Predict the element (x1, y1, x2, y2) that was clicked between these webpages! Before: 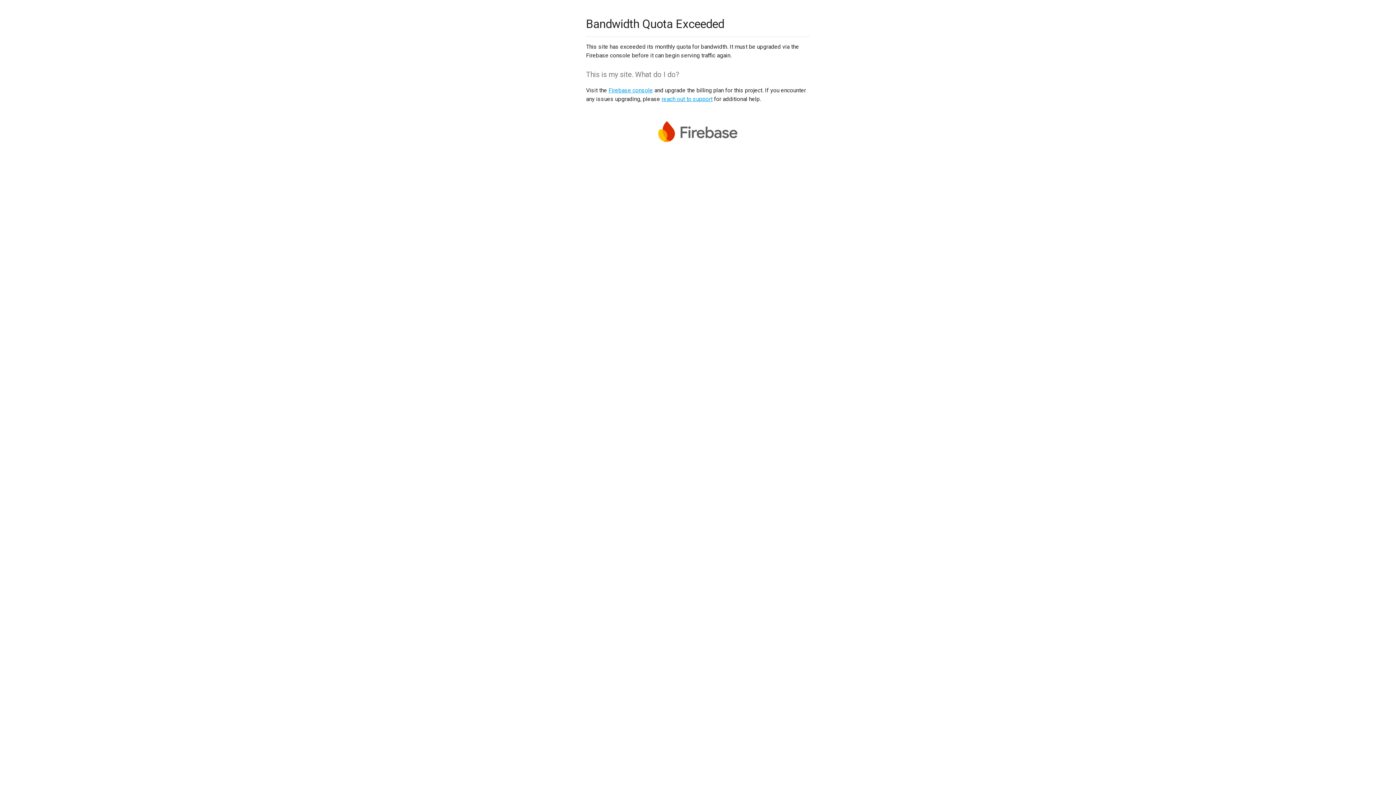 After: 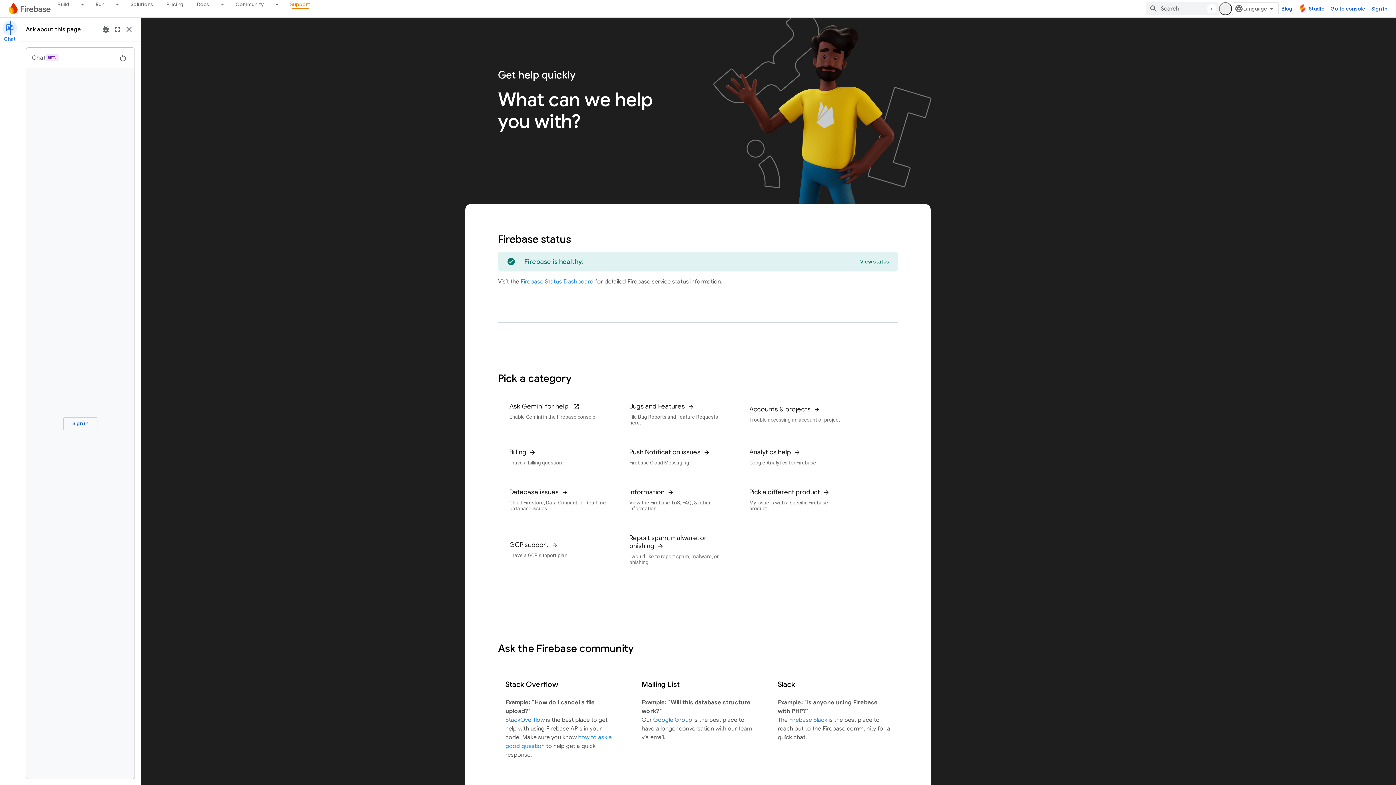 Action: label: reach out to support bbox: (661, 95, 712, 102)